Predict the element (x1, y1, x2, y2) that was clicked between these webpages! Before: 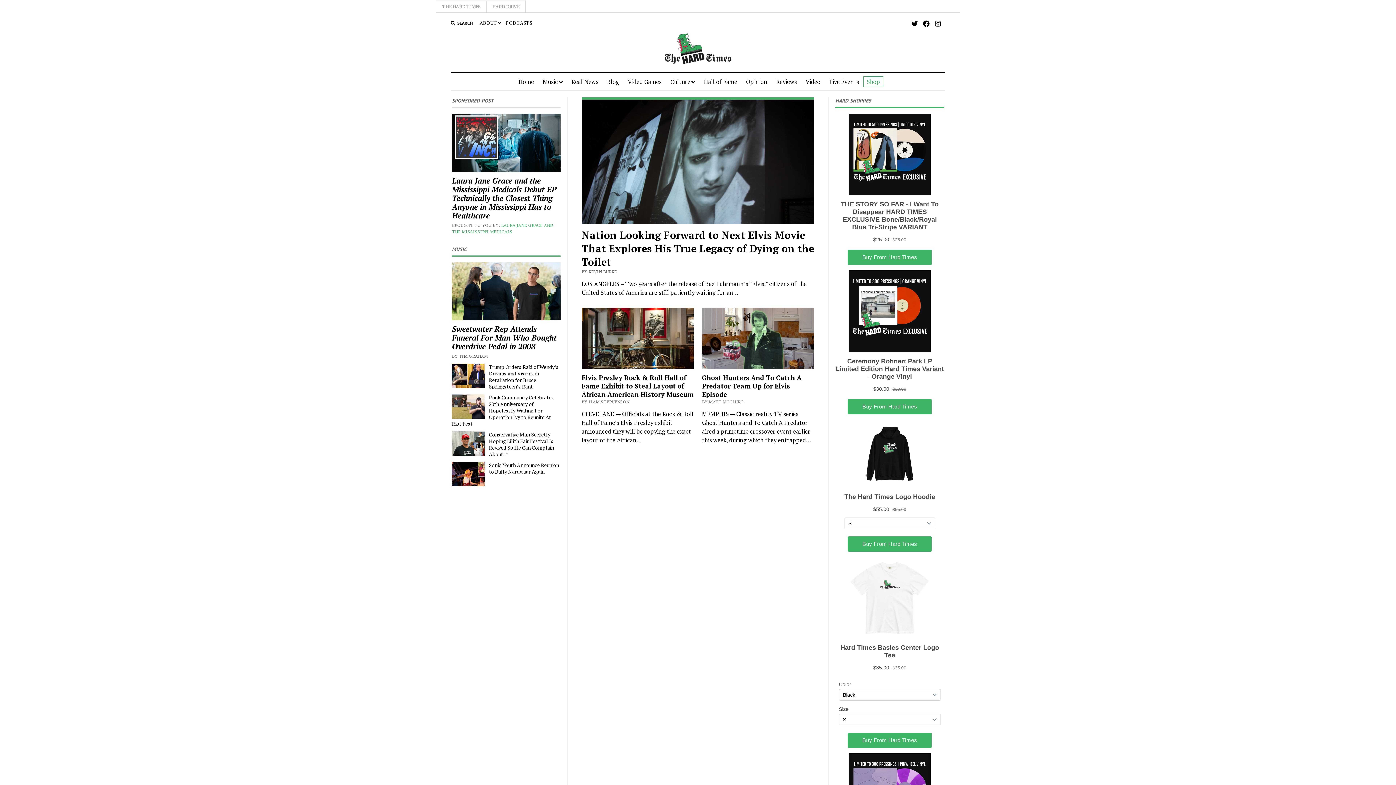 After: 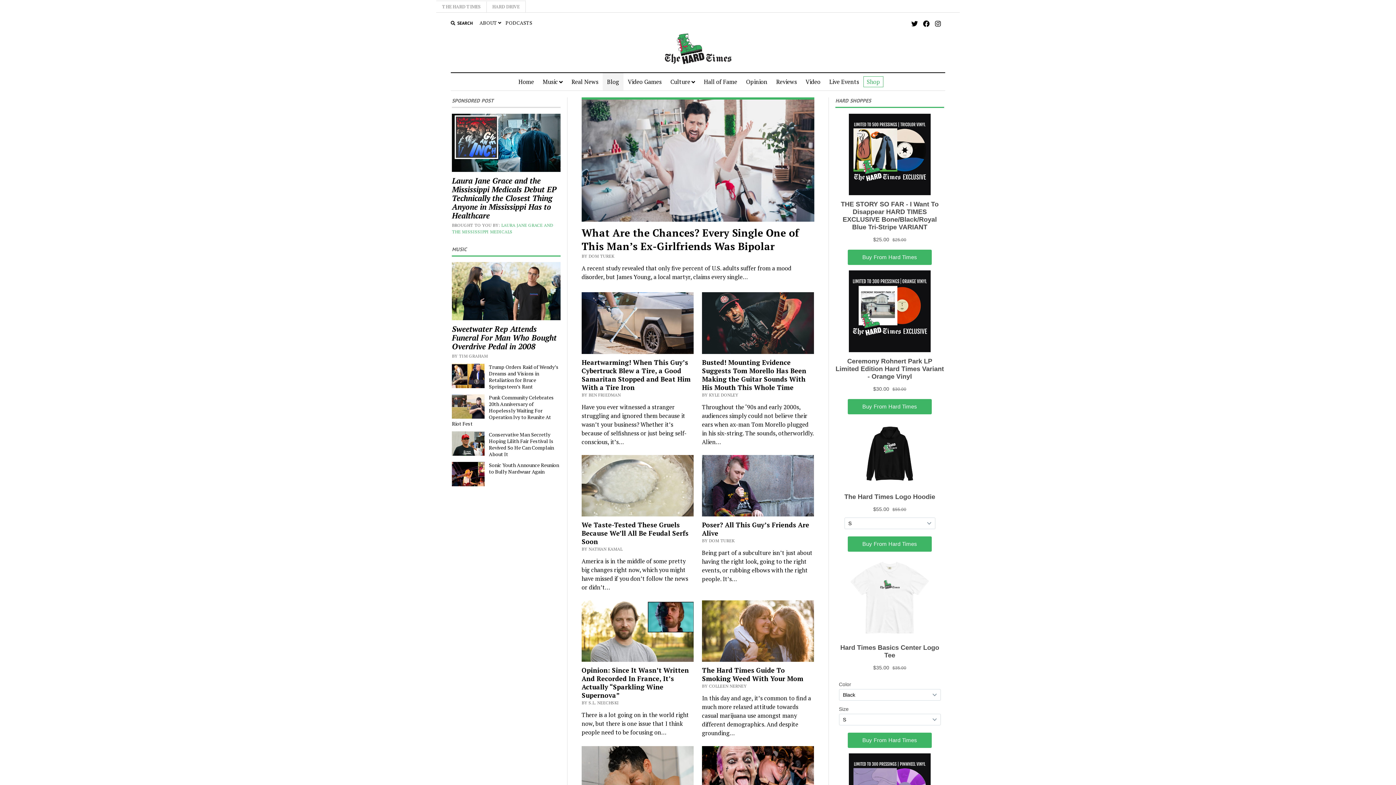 Action: label: Blog bbox: (602, 73, 623, 90)